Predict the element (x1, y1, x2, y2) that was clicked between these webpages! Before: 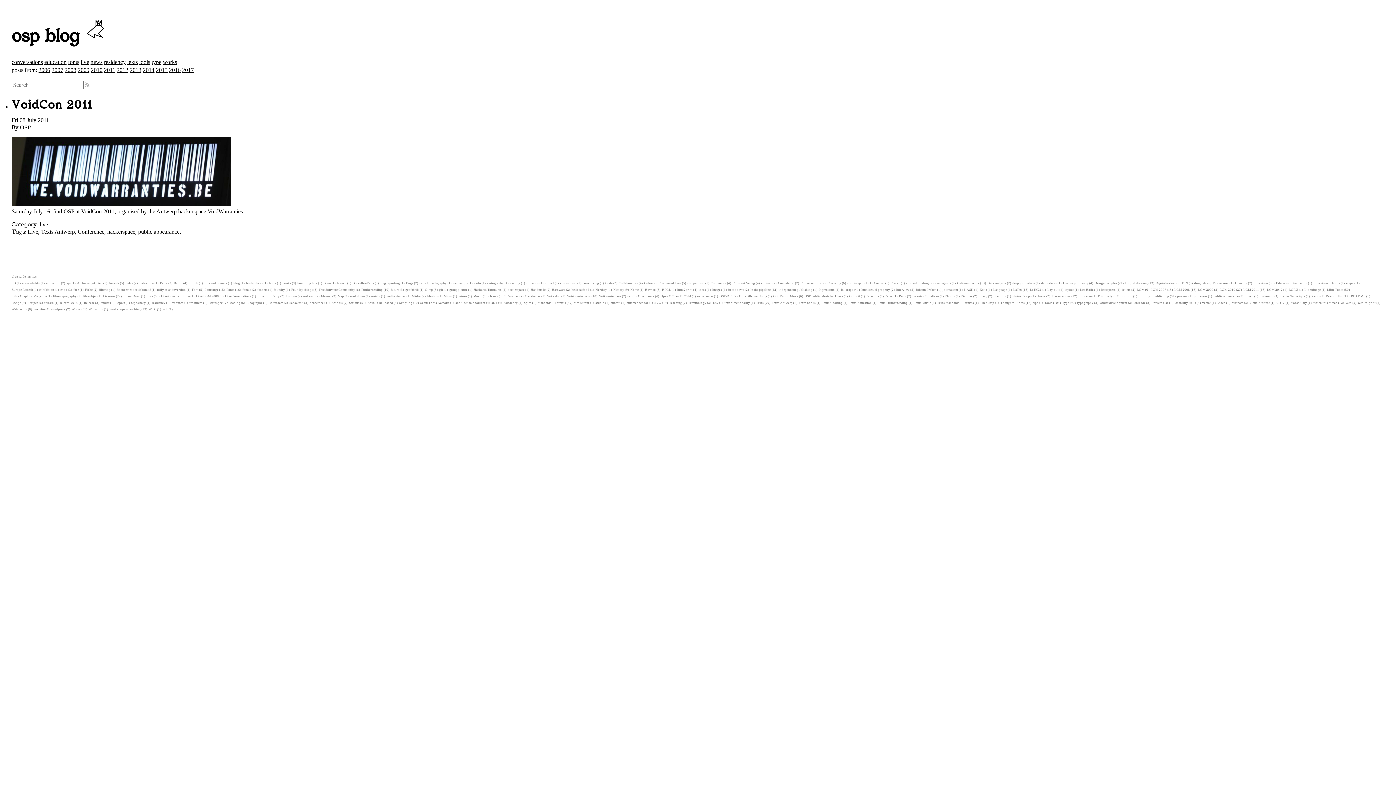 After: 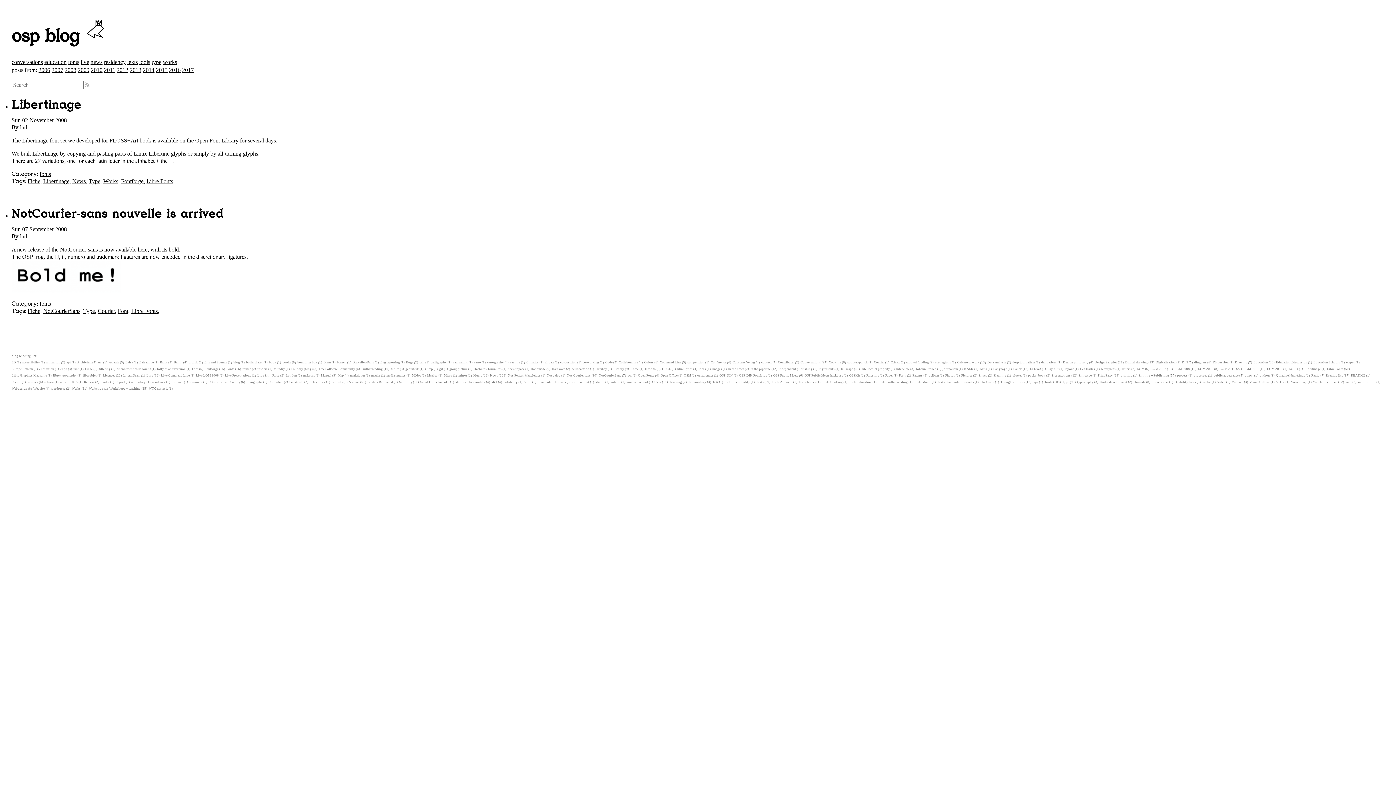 Action: label: Fiche bbox: (85, 287, 92, 291)